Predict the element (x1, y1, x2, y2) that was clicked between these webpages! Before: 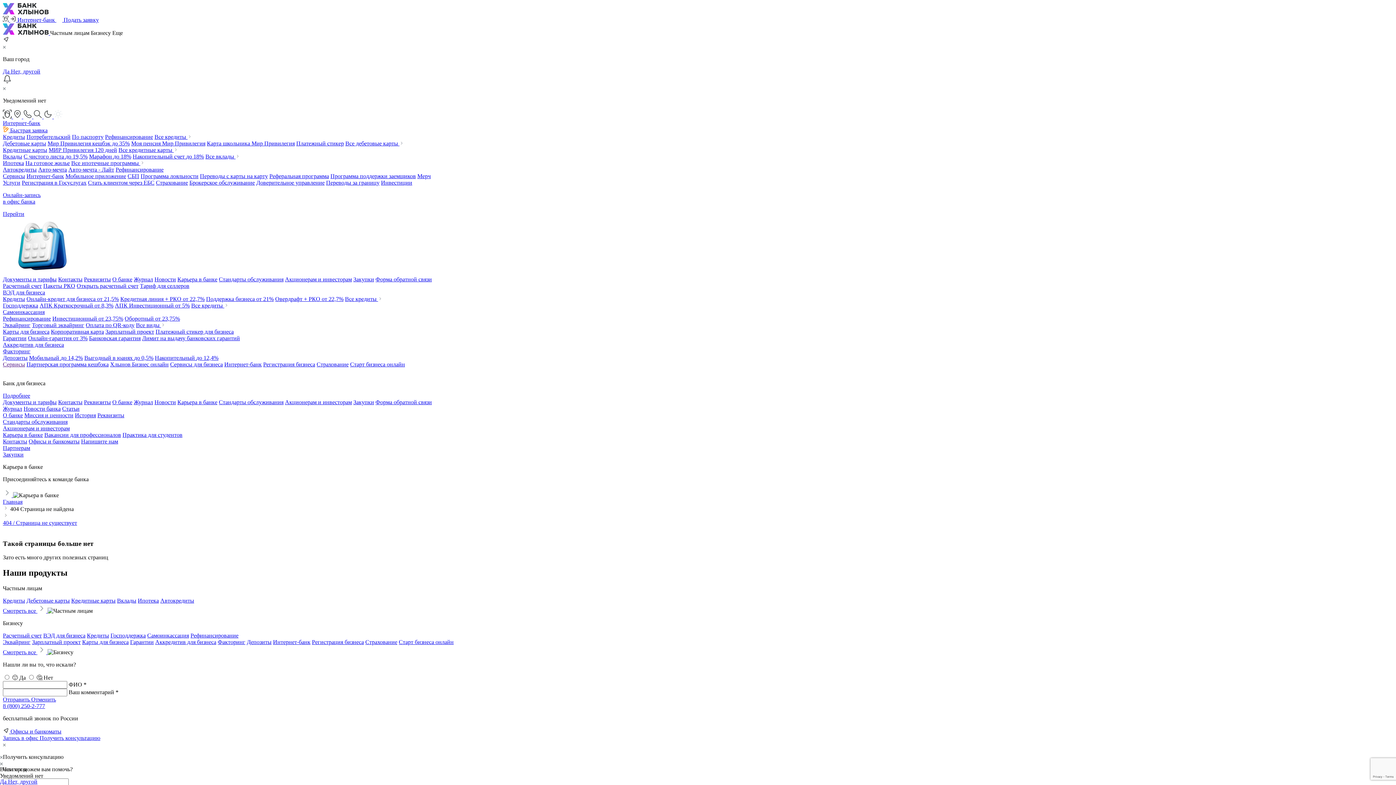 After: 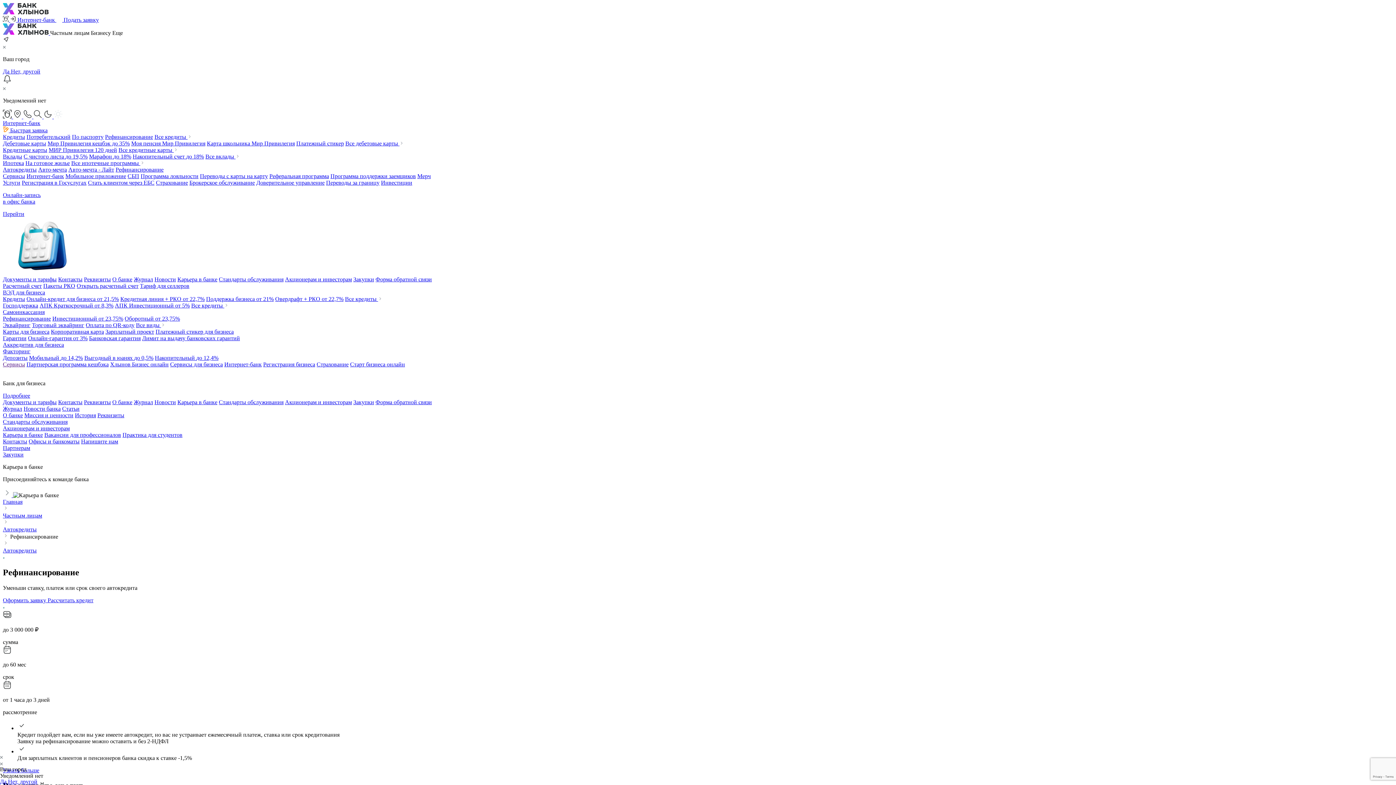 Action: bbox: (115, 166, 163, 172) label: Рефинансирование